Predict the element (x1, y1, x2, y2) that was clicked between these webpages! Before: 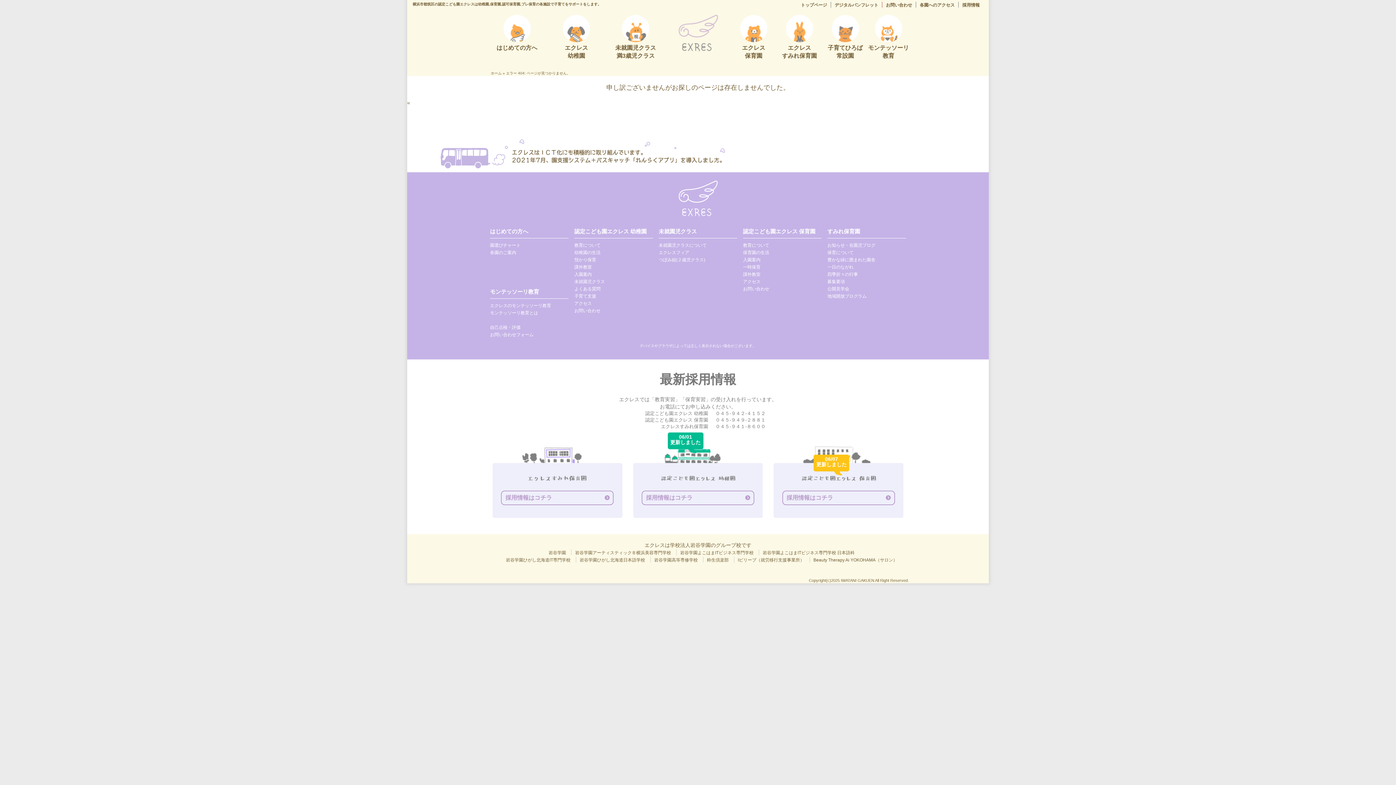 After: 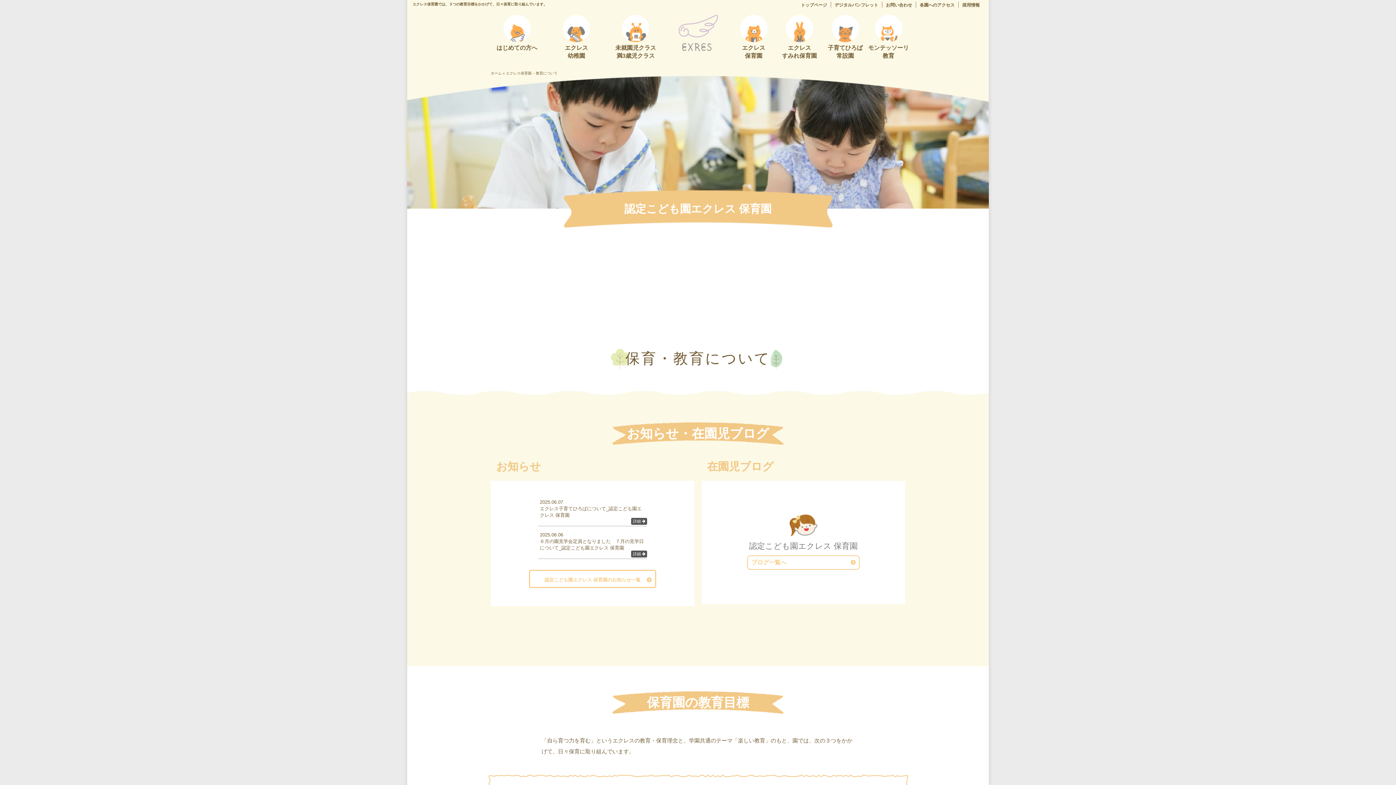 Action: bbox: (730, 14, 776, 63) label: エクレス
保育園